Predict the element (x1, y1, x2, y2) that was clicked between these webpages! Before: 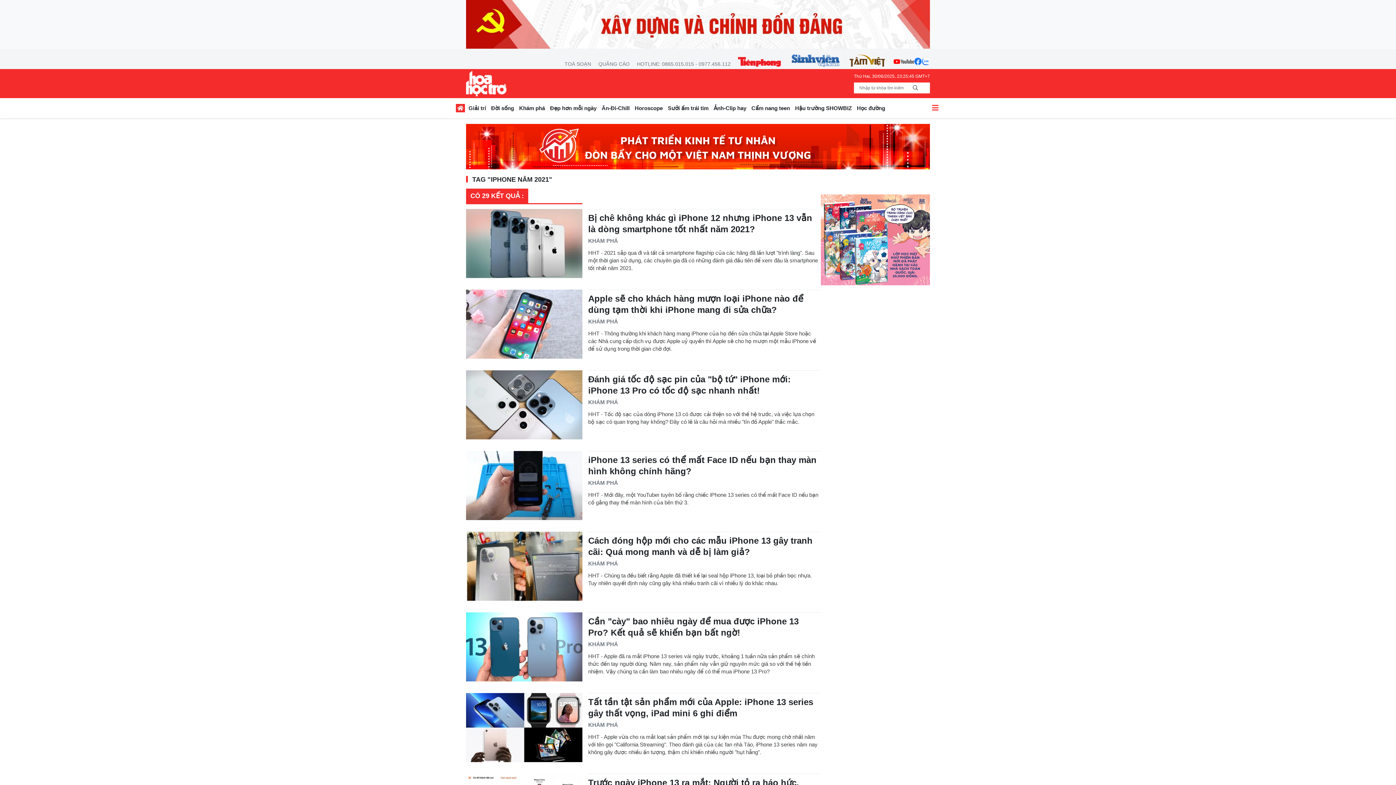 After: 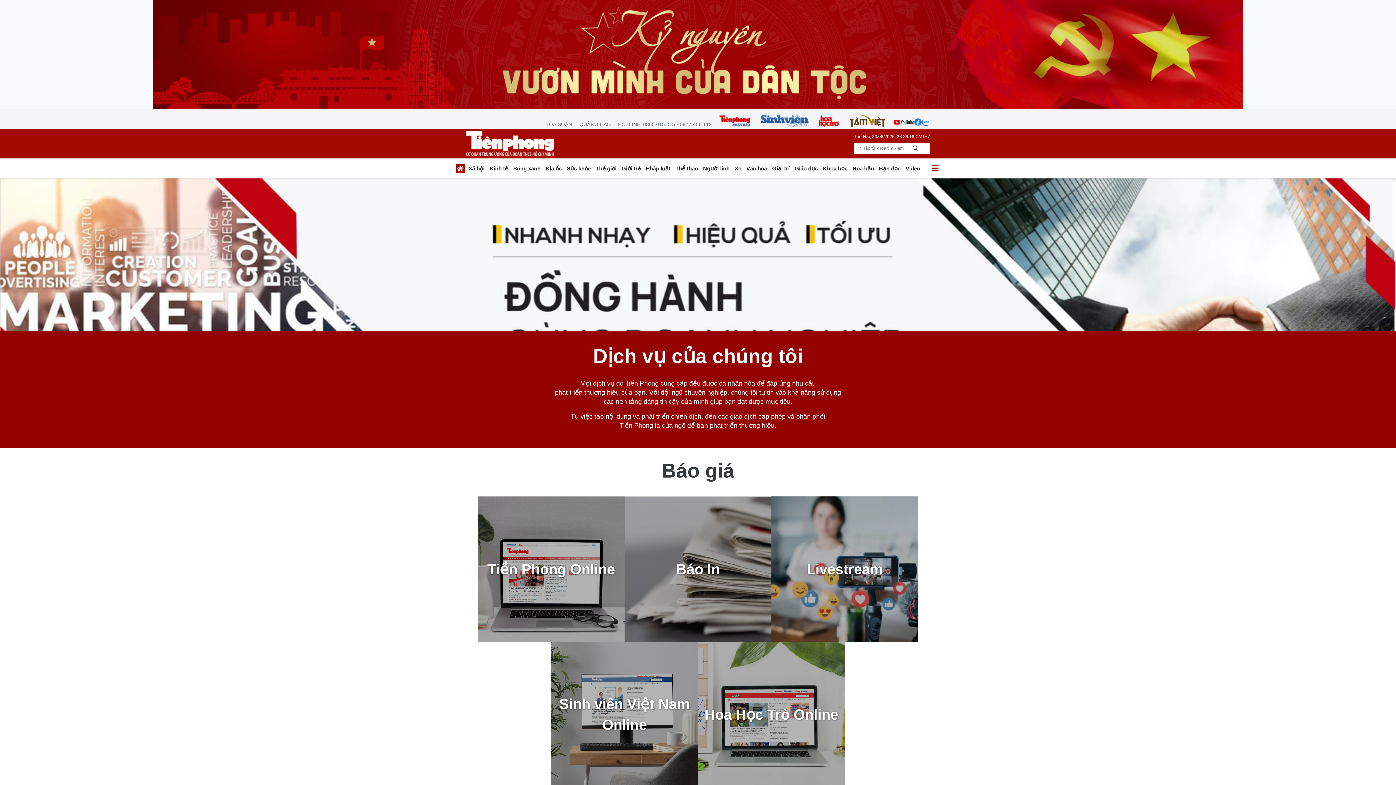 Action: label: QUẢNG CÁO bbox: (595, 60, 632, 67)